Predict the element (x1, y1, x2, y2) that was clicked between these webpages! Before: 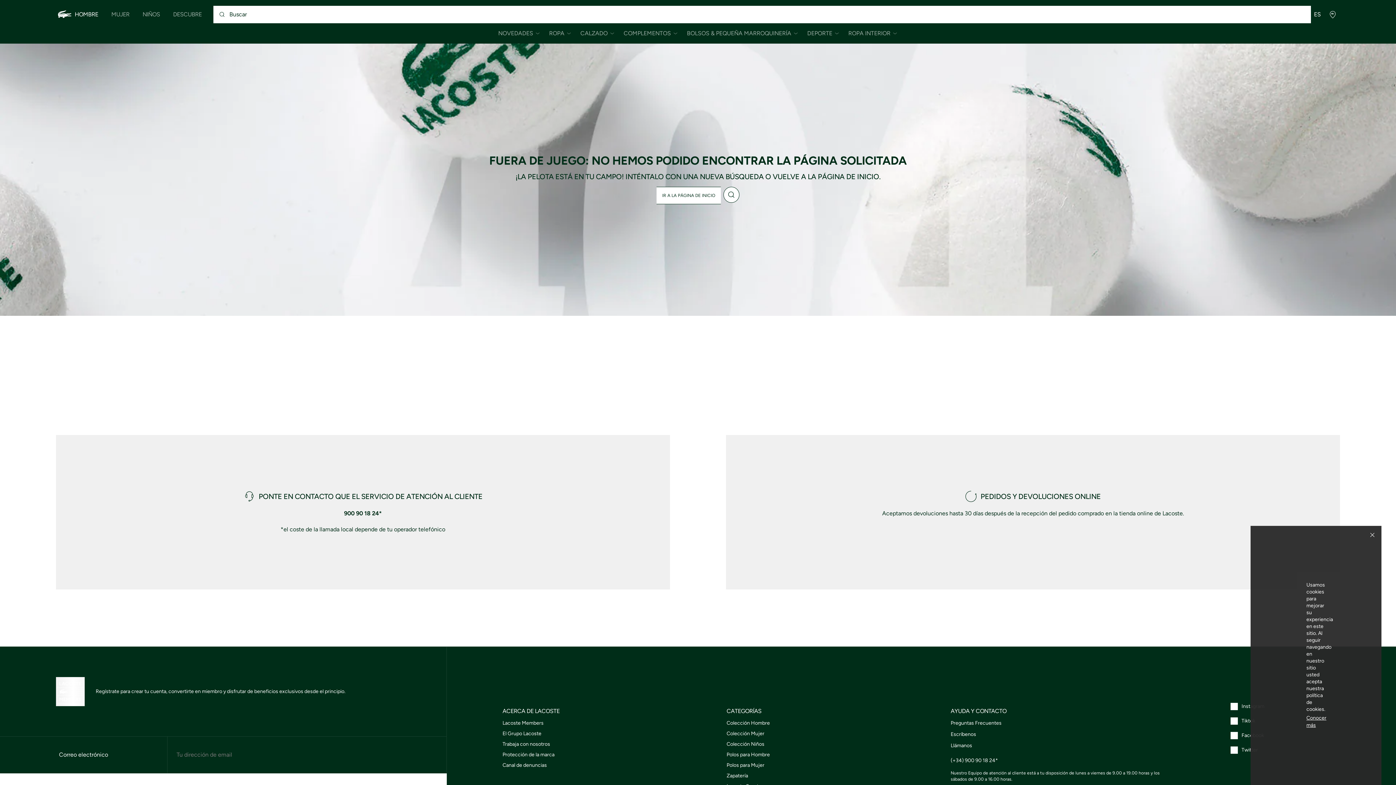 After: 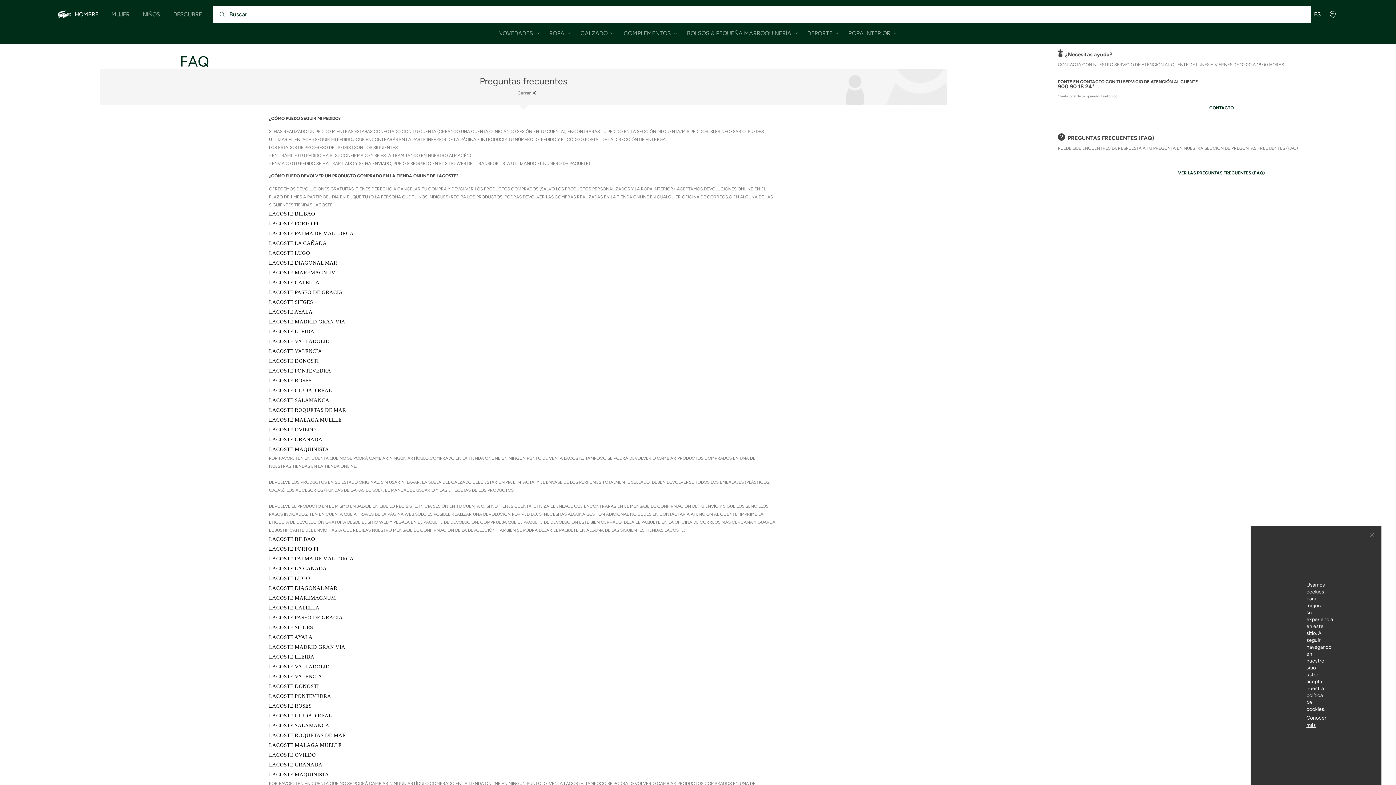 Action: bbox: (950, 719, 1001, 727) label: Preguntas Frecuentes